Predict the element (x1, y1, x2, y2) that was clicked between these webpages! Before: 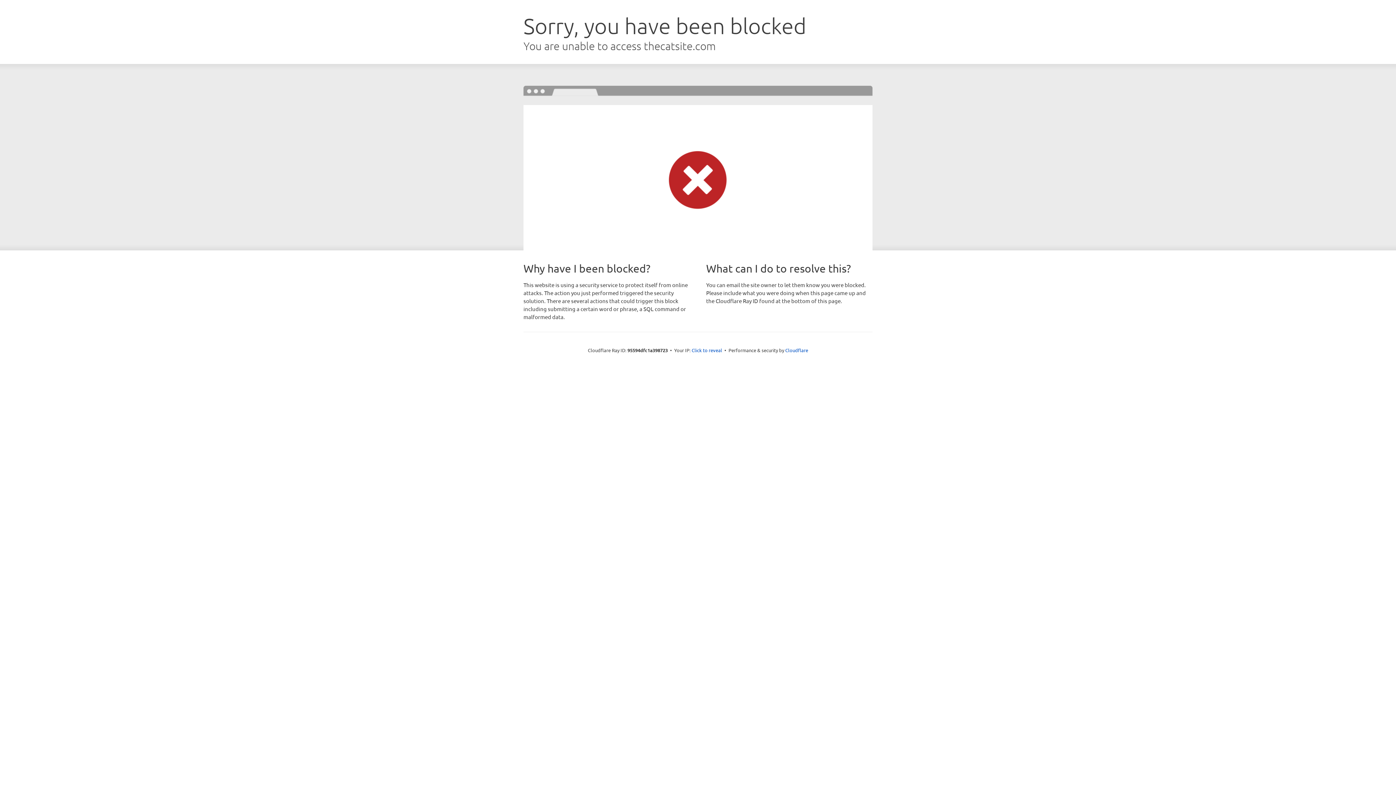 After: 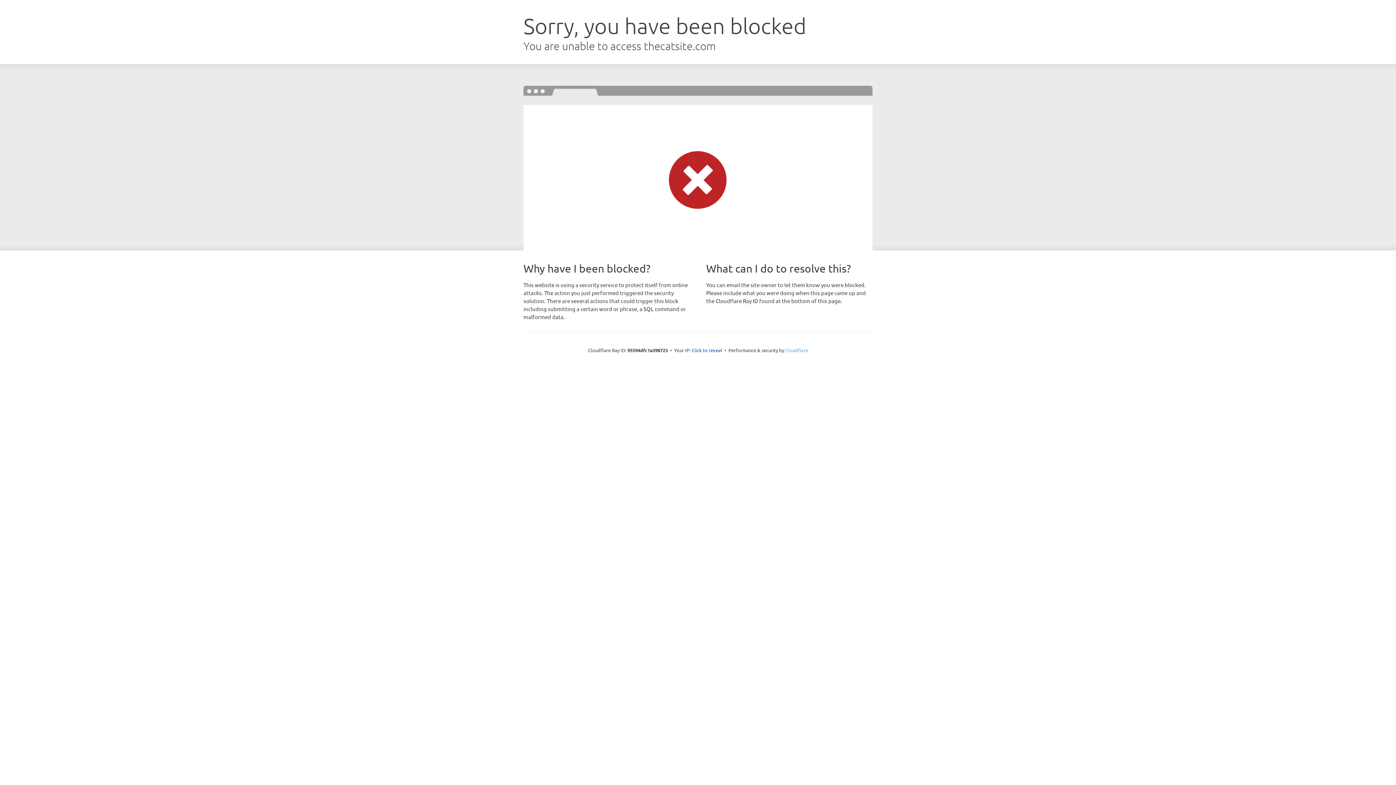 Action: bbox: (785, 347, 808, 353) label: Cloudflare